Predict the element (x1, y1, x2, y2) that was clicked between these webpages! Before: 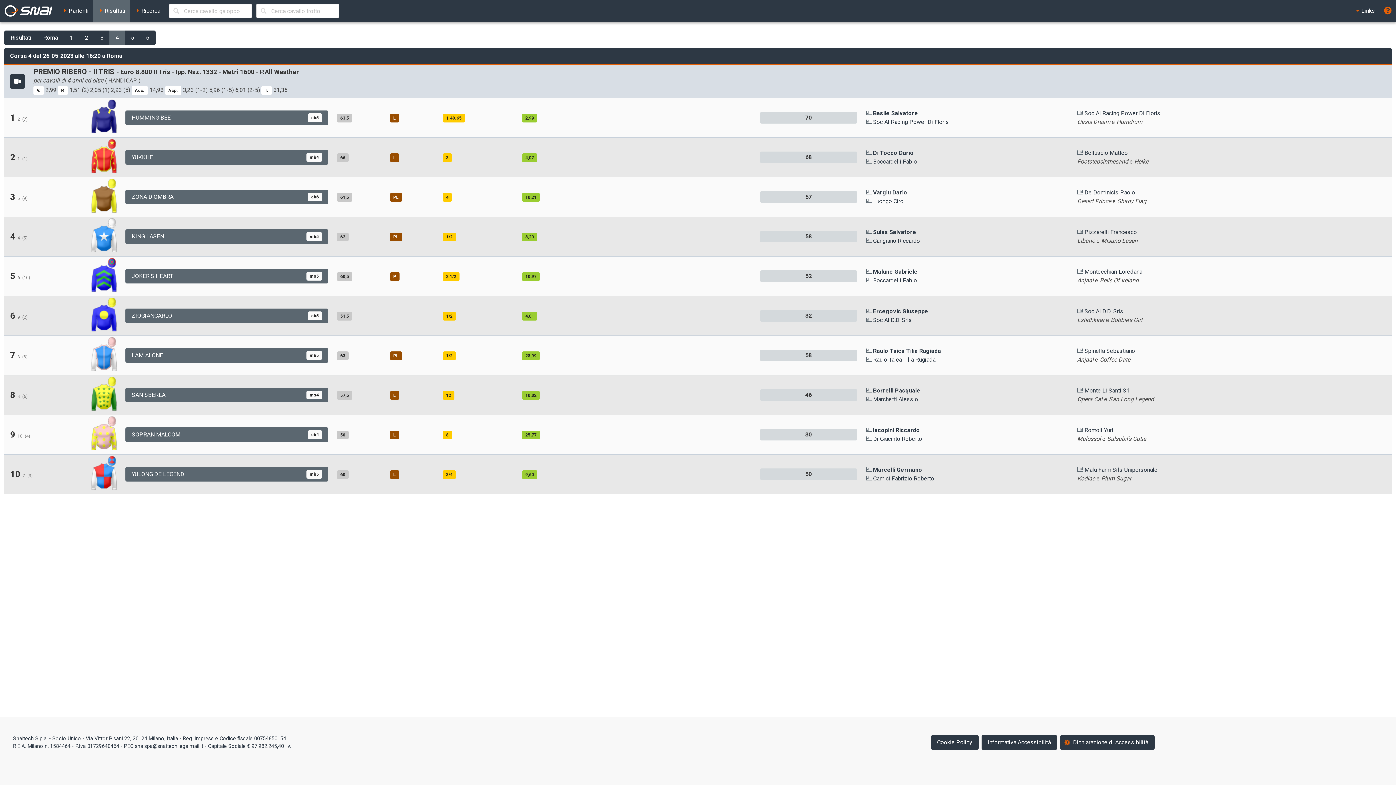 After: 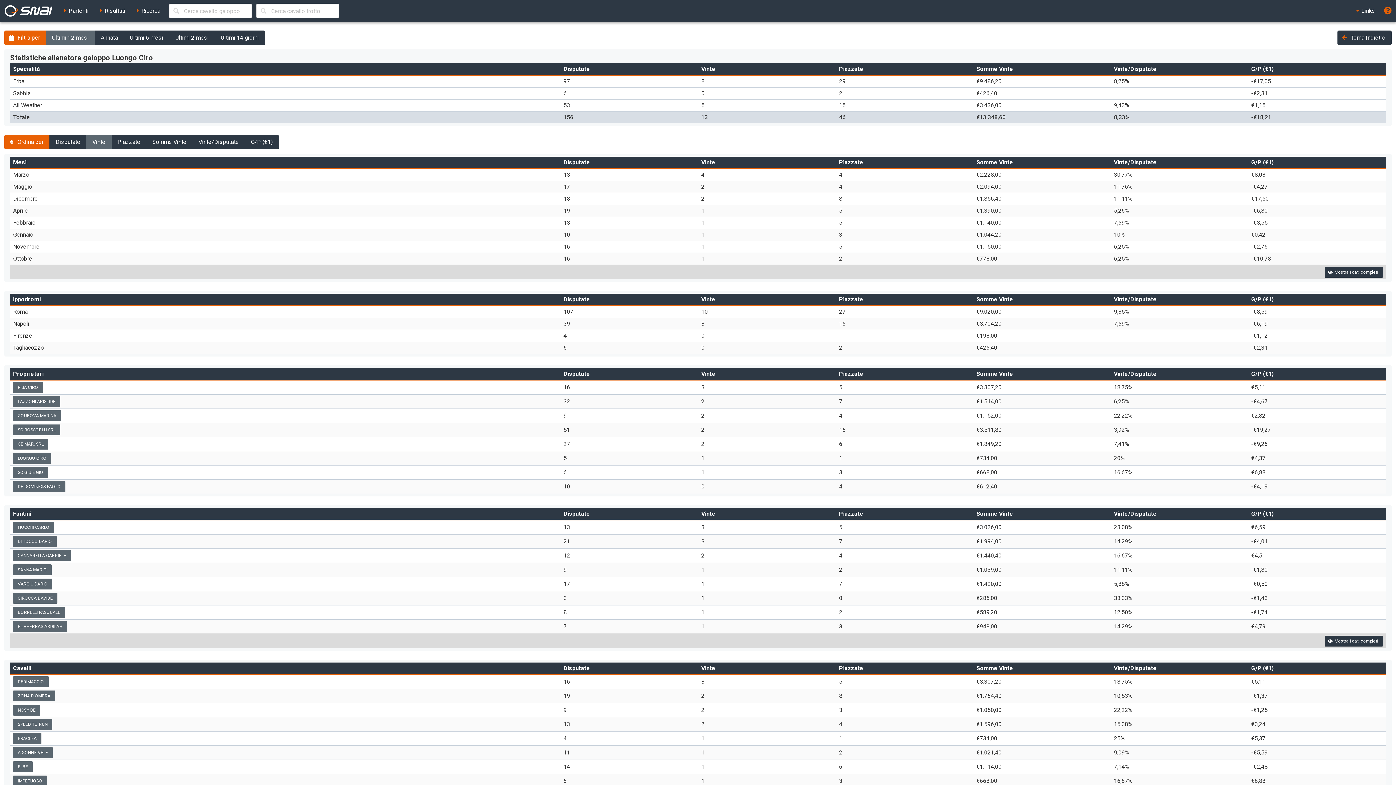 Action: label:  Luongo Ciro bbox: (866, 197, 903, 204)